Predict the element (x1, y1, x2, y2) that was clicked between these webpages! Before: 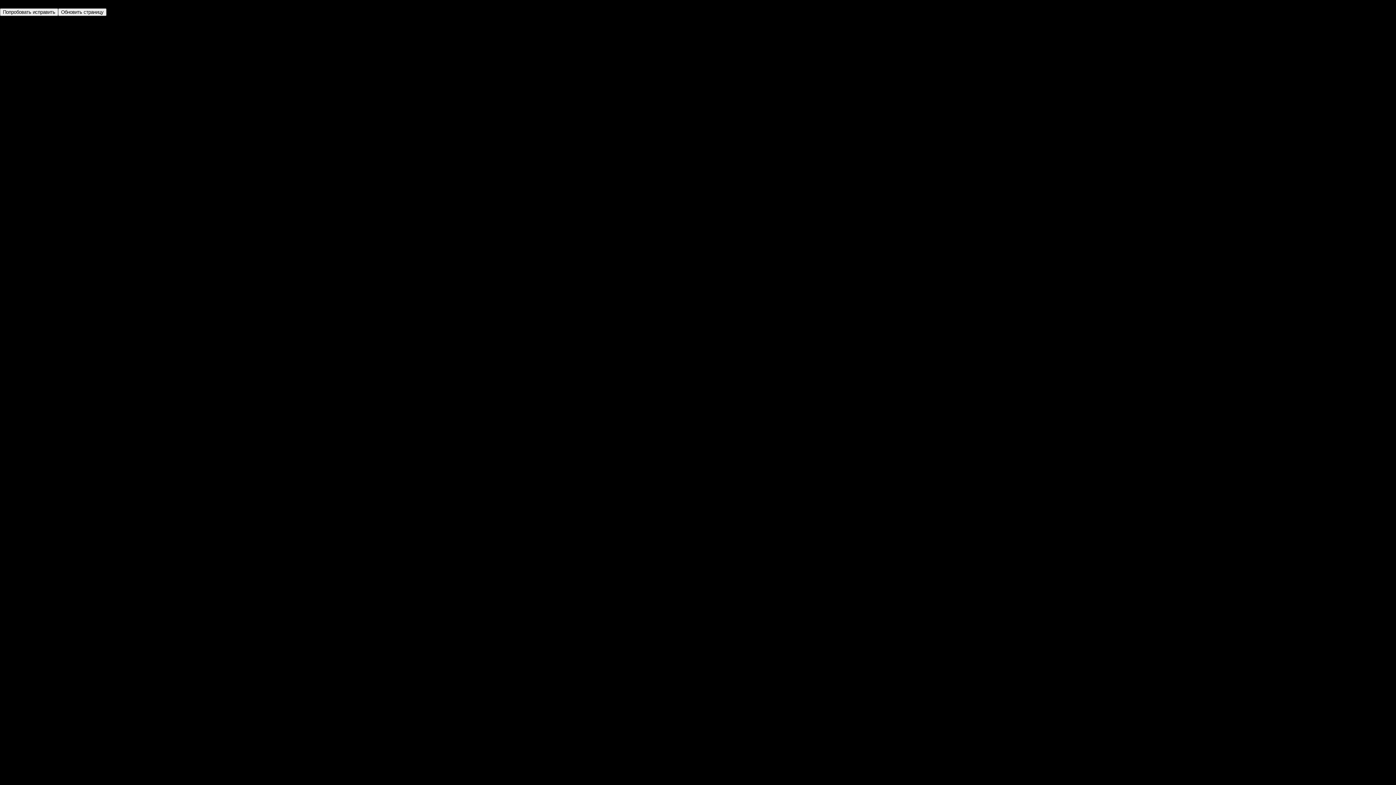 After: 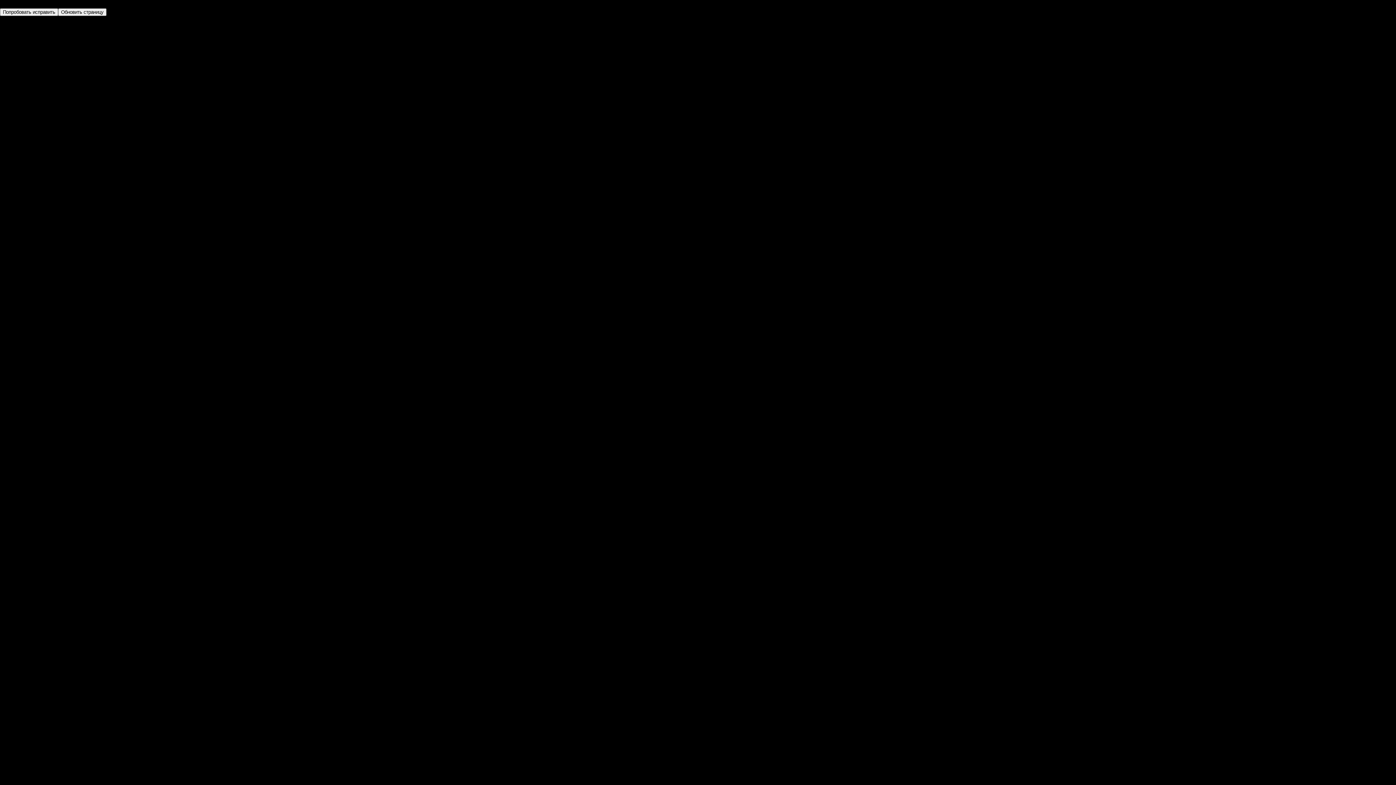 Action: bbox: (58, 8, 106, 16) label: Обновить страницу